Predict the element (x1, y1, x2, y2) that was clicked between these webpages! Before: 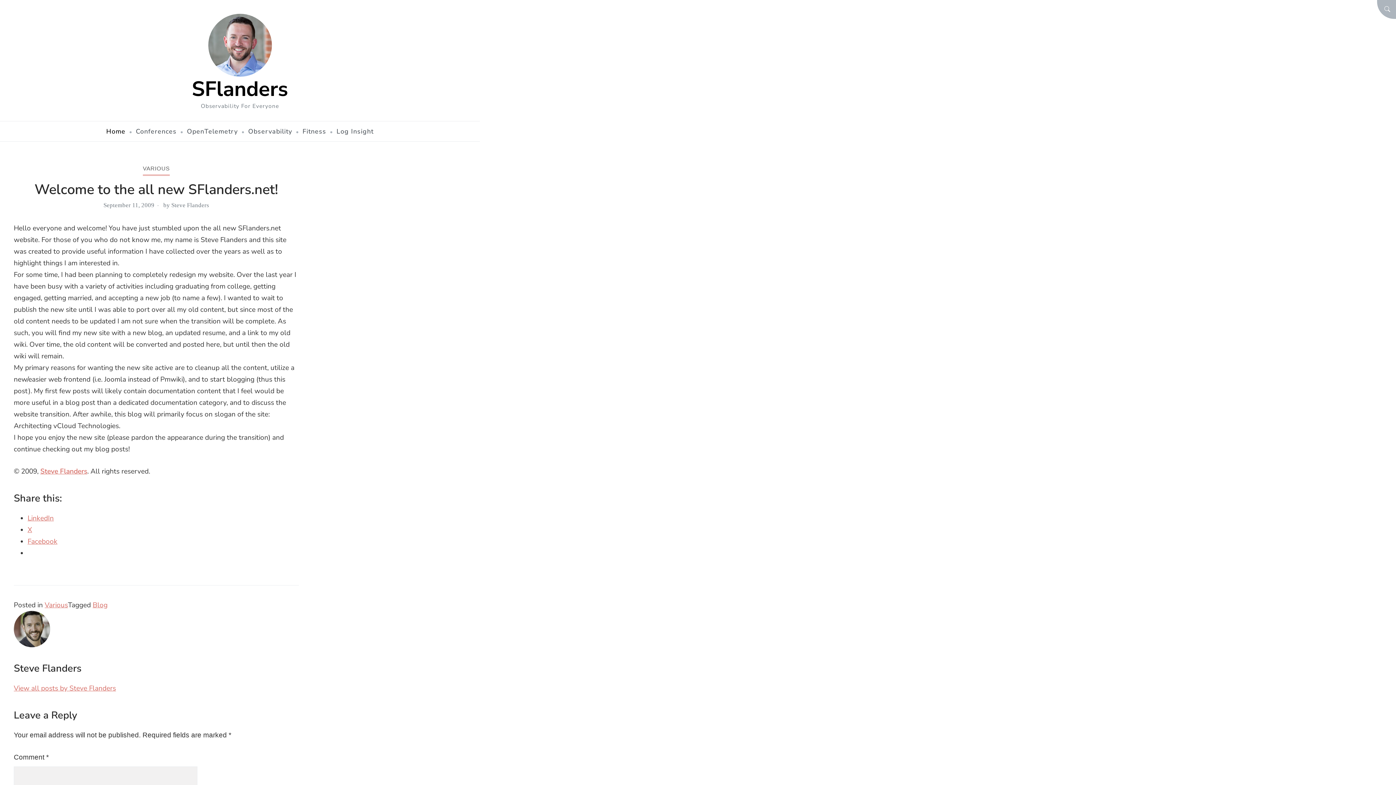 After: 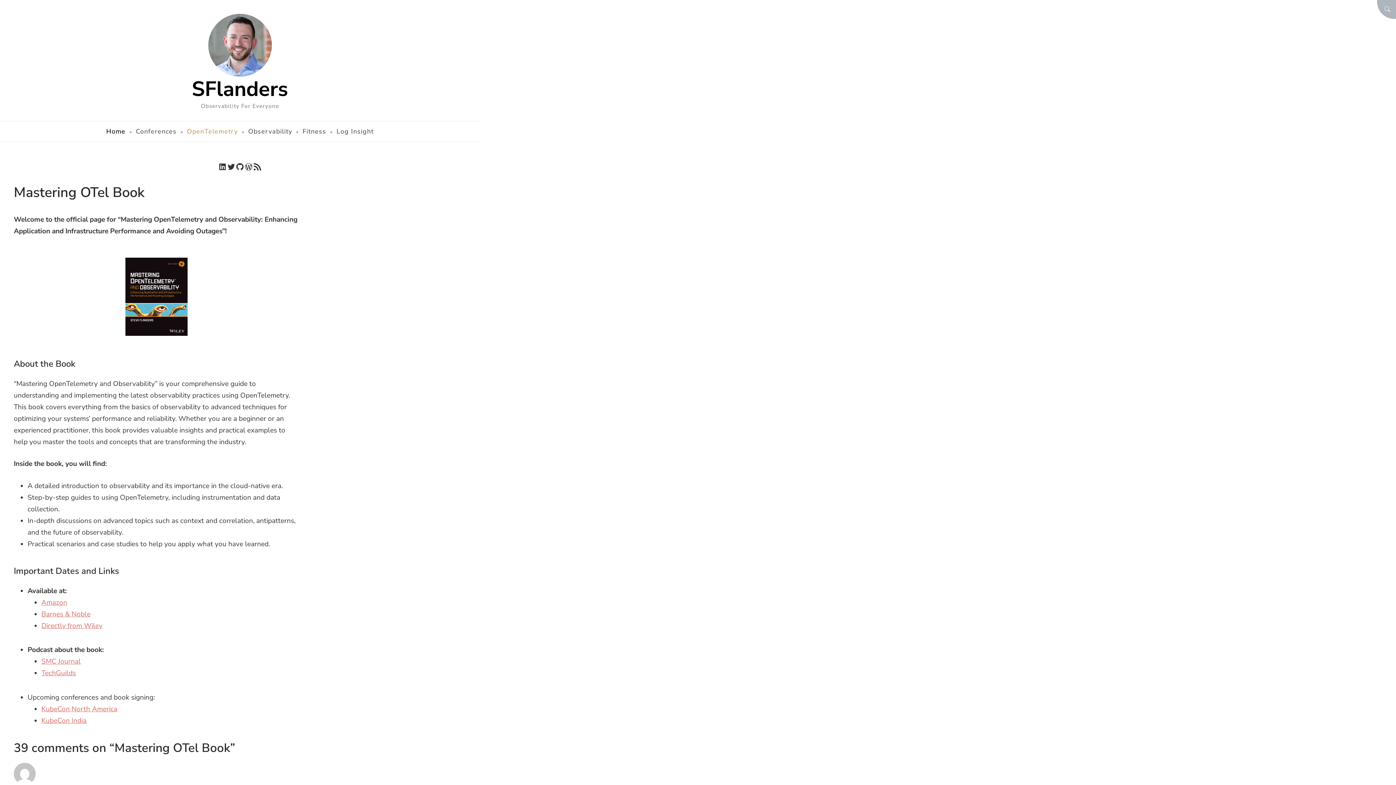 Action: bbox: (187, 121, 237, 141) label: OpenTelemetry